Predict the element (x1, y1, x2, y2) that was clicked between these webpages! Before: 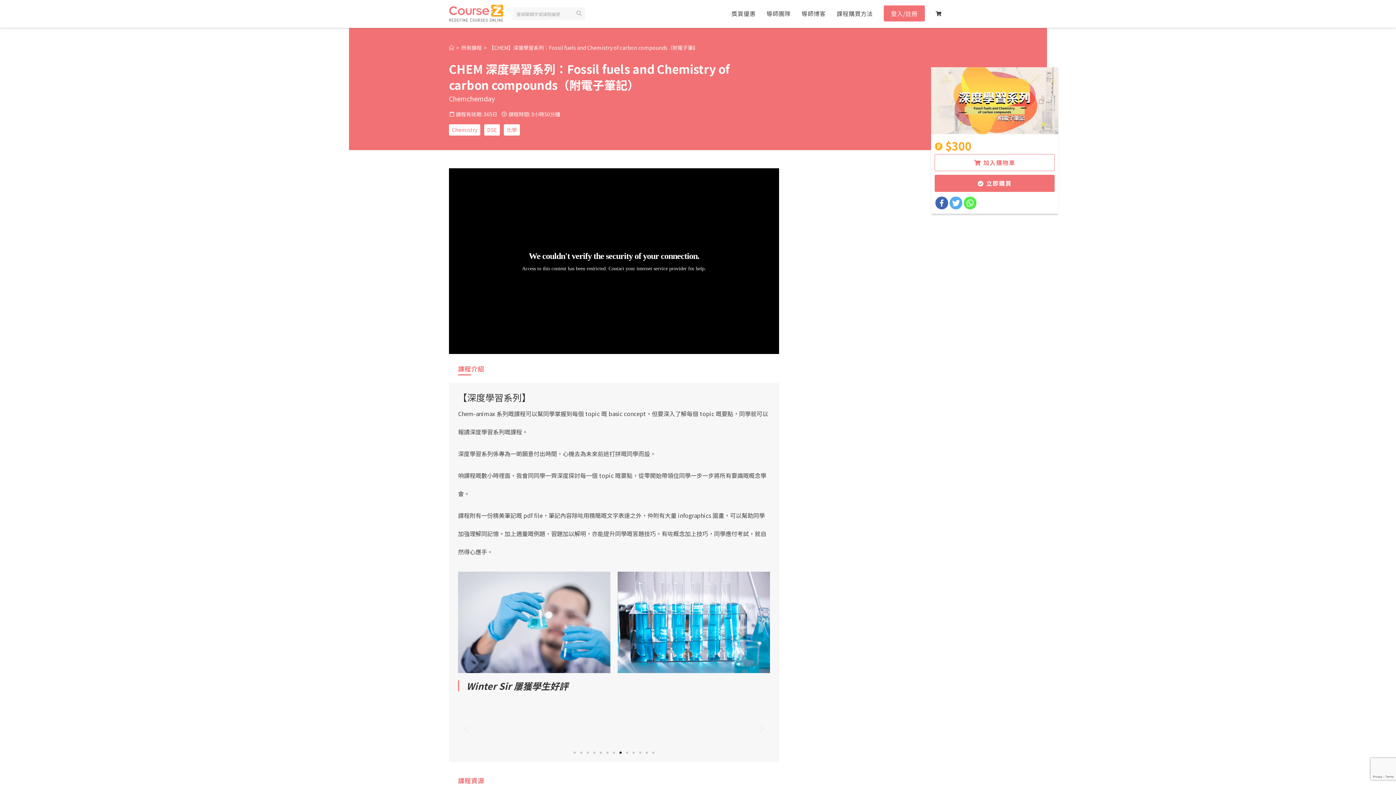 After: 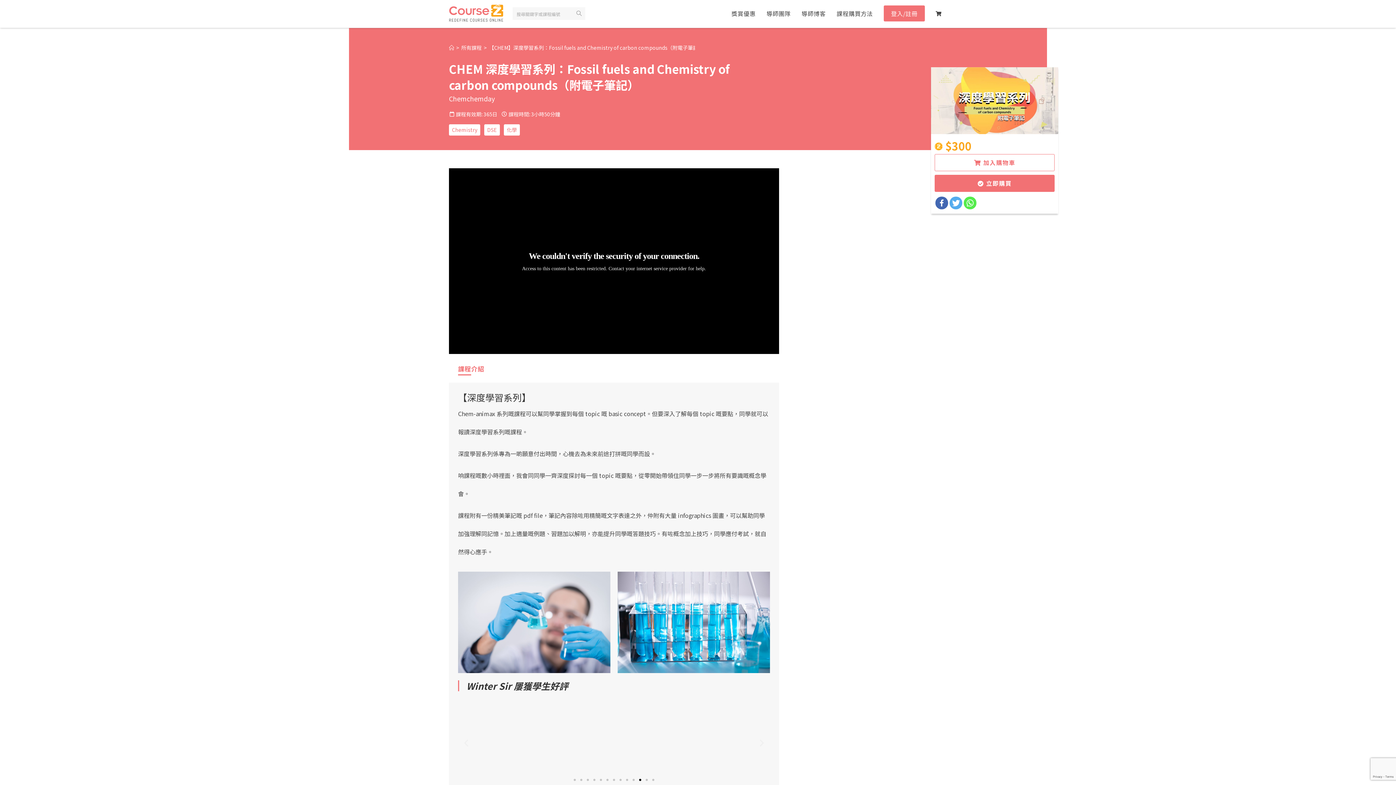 Action: label: Go to slide 11 bbox: (639, 752, 641, 754)